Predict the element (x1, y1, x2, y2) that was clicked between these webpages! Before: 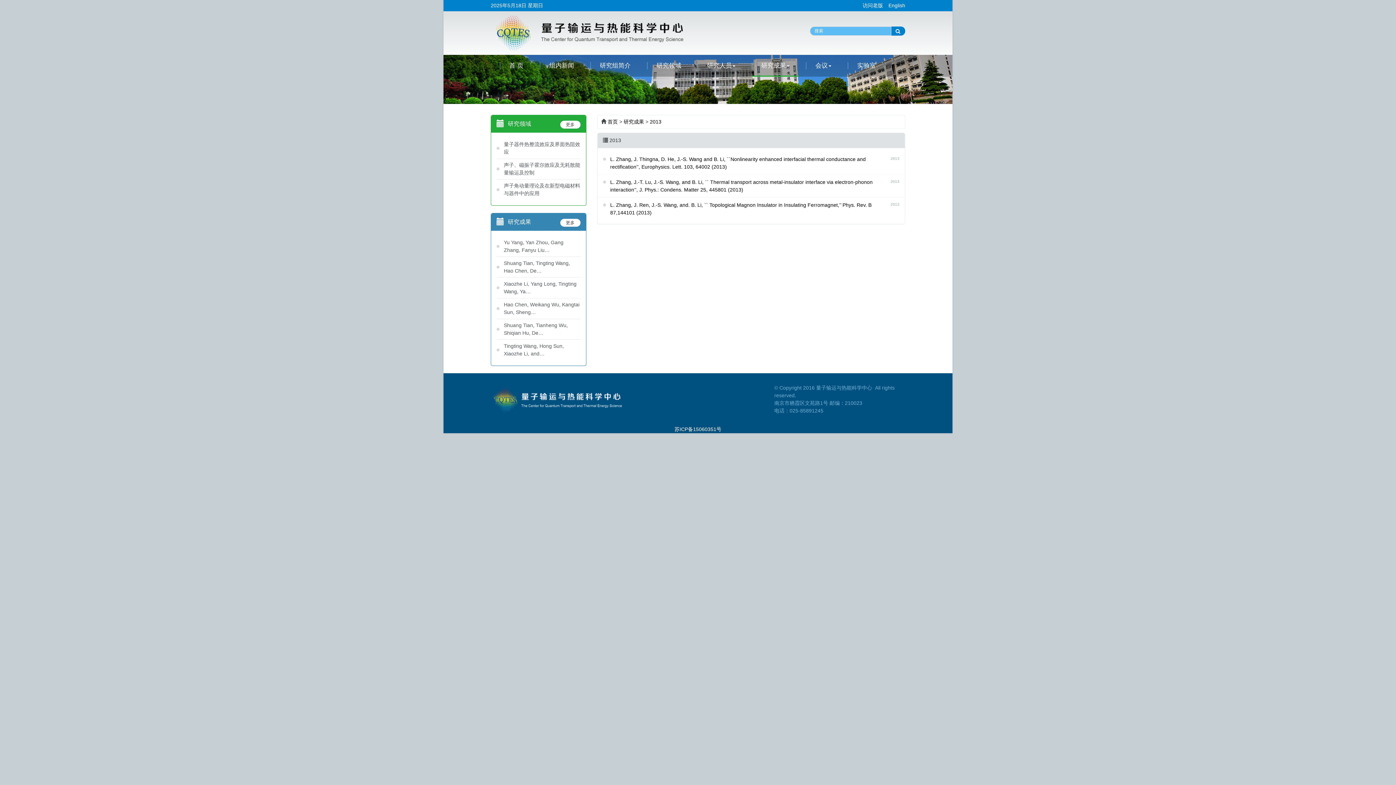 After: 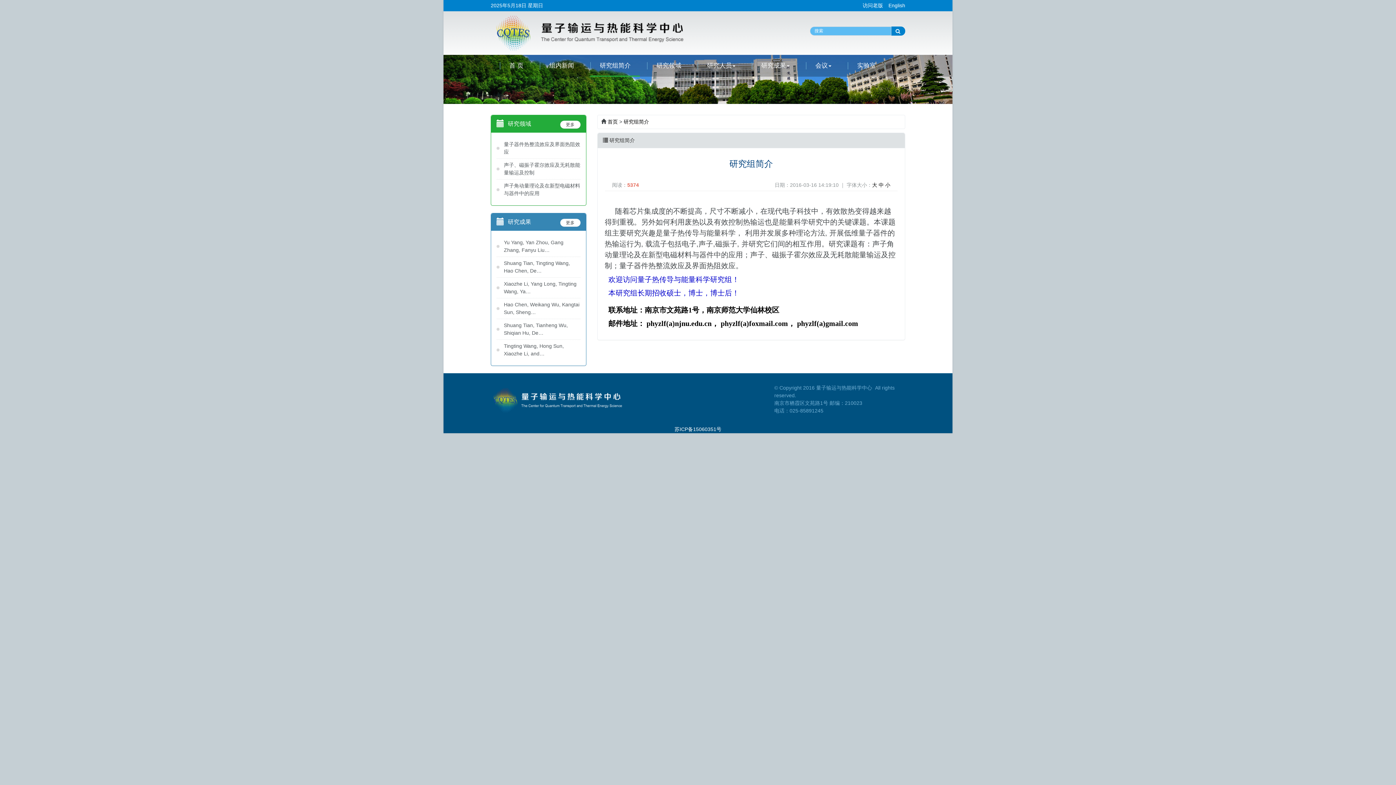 Action: label: 研究组简介 bbox: (590, 62, 640, 69)